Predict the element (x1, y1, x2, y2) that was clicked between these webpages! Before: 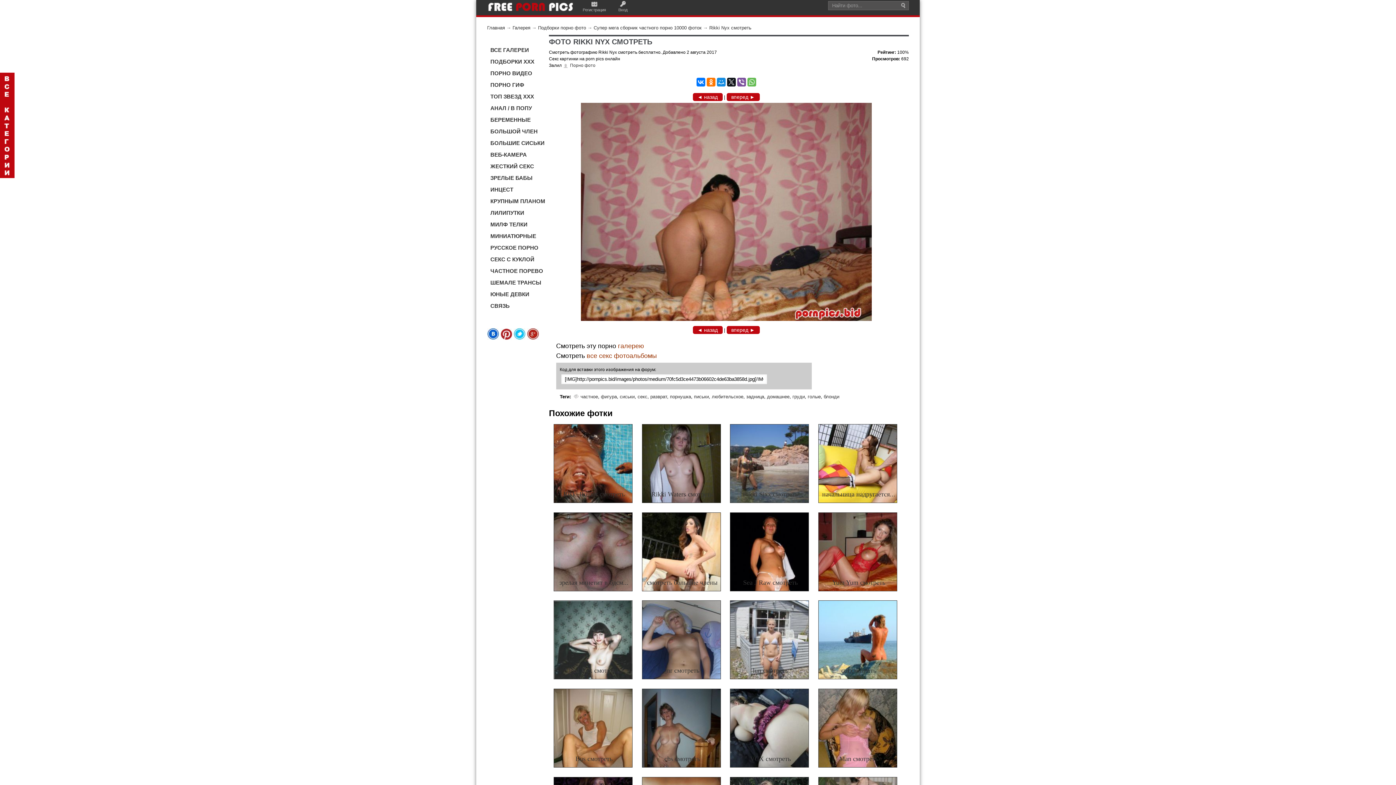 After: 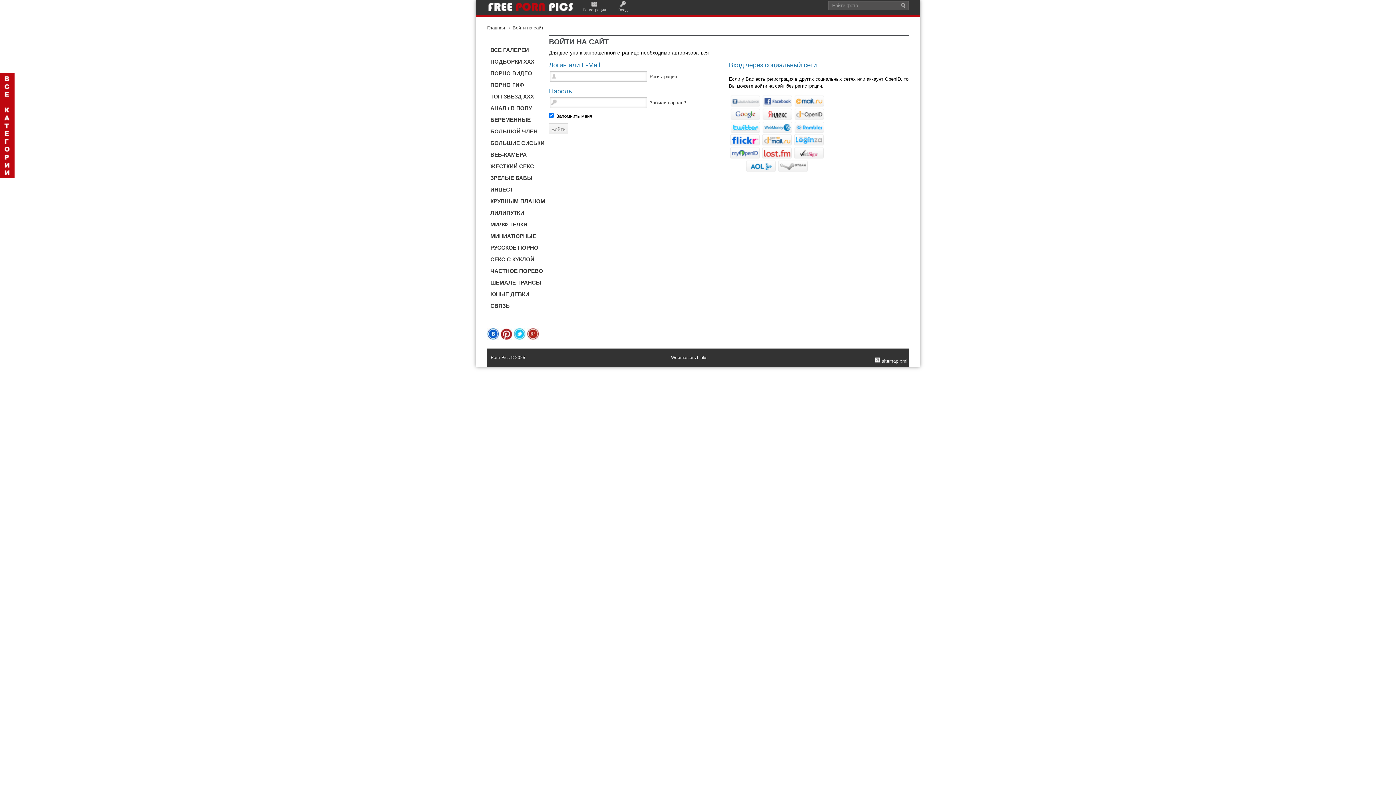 Action: bbox: (562, 62, 595, 68) label: Порно фото